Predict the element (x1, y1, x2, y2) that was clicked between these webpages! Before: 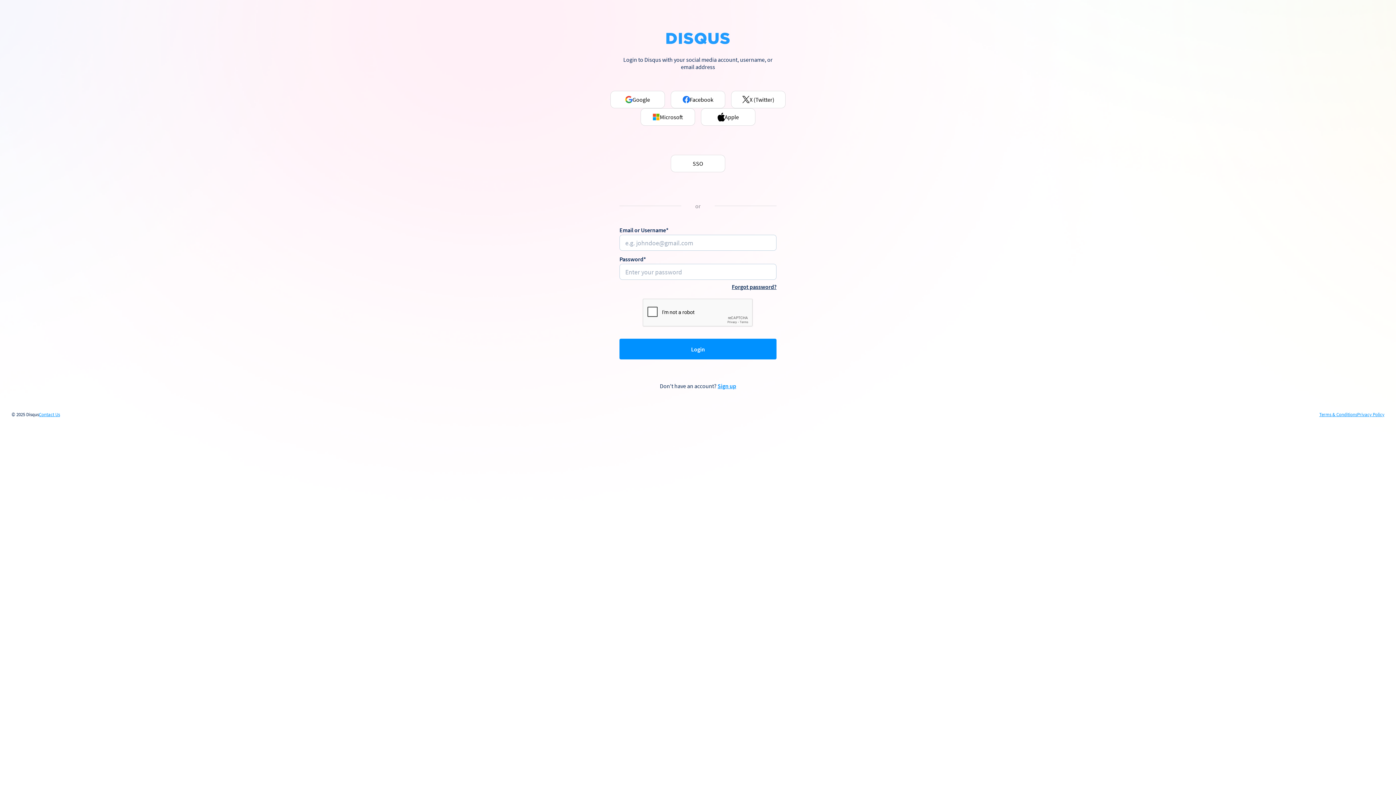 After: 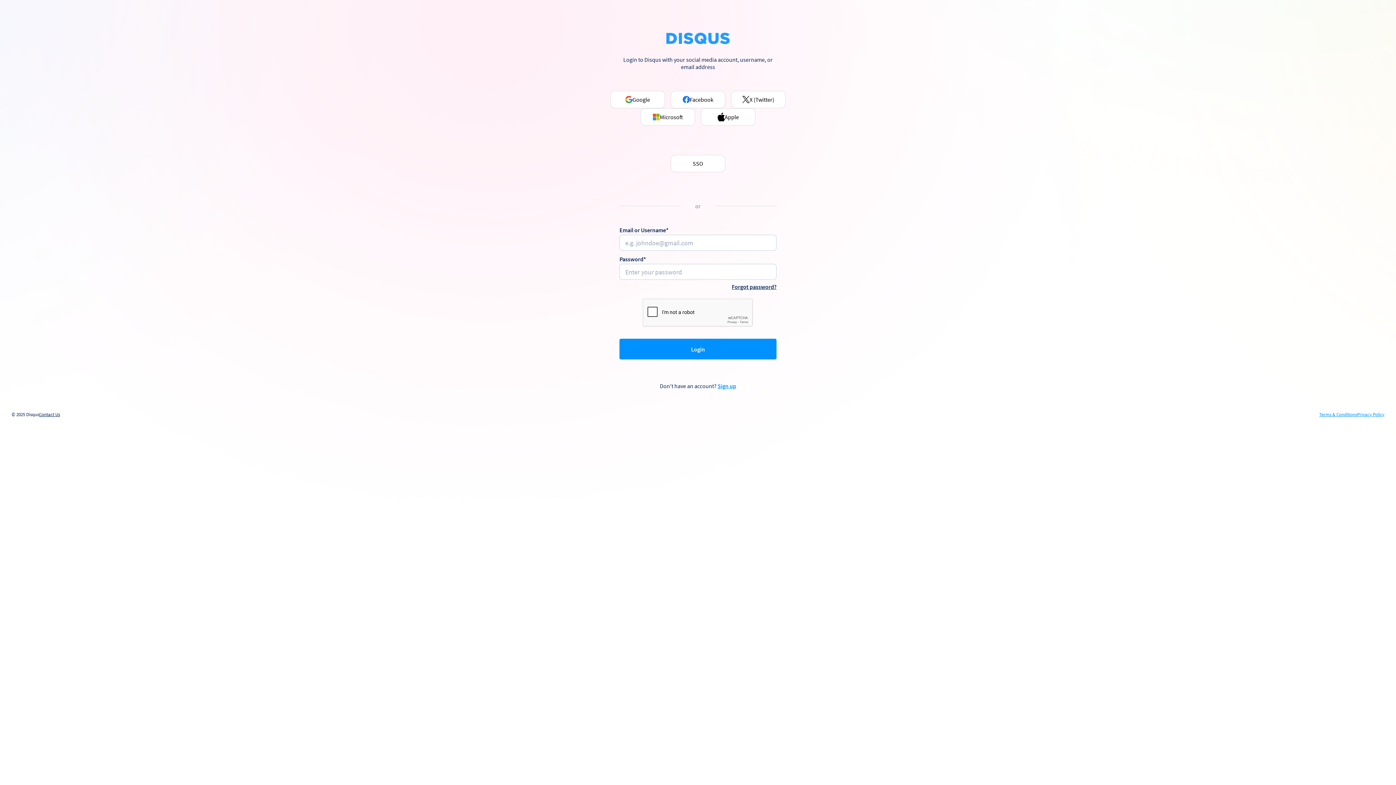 Action: bbox: (38, 412, 60, 417) label: Contact Us